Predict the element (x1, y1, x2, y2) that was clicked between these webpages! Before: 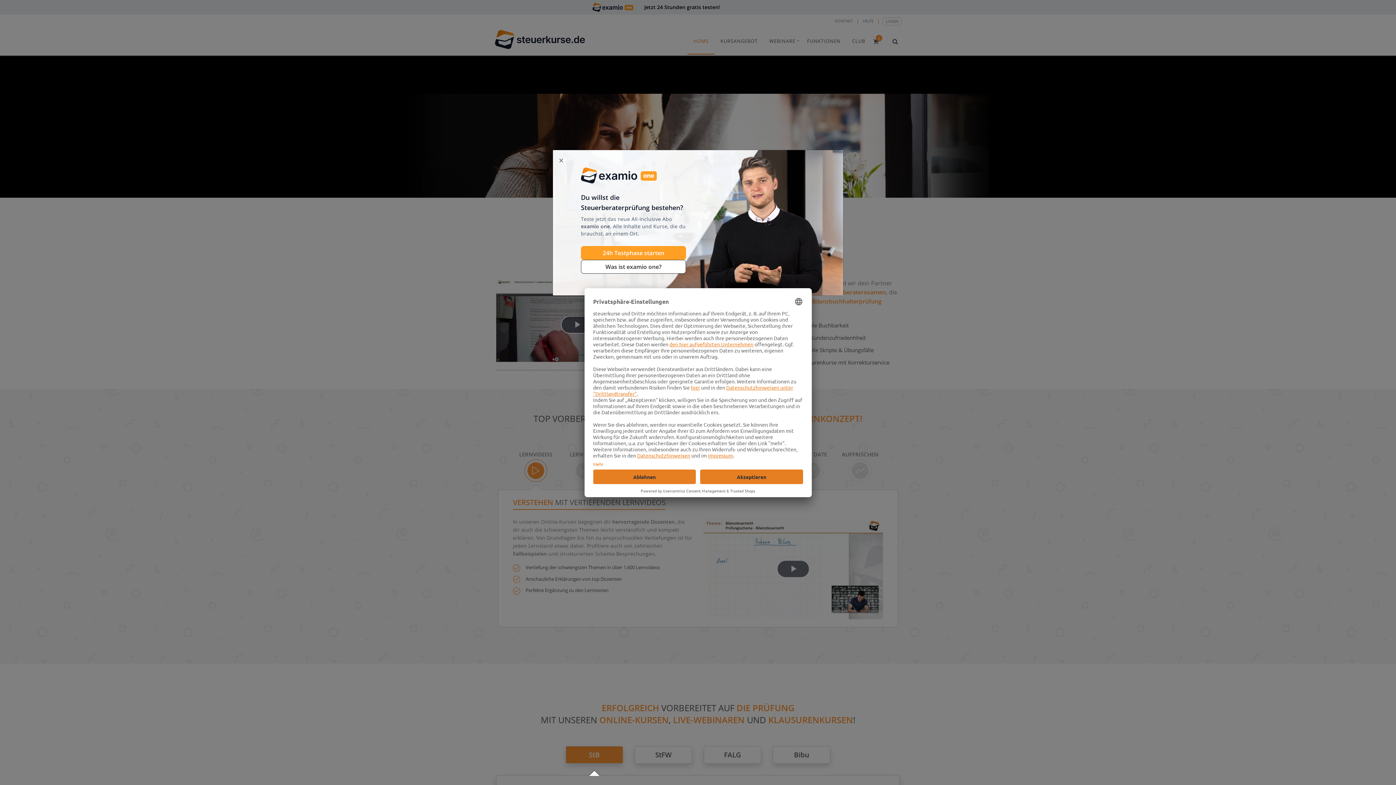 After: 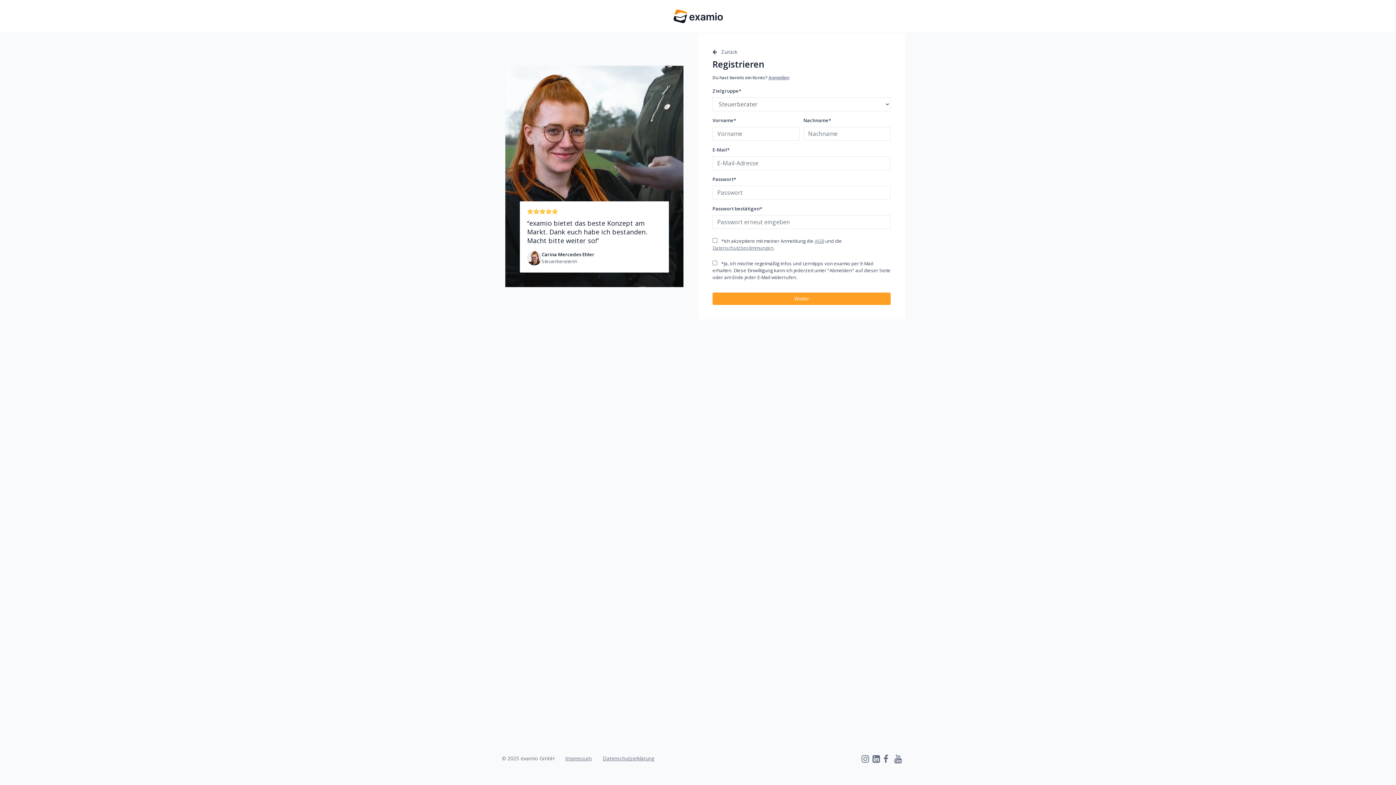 Action: bbox: (581, 246, 686, 260) label: 24h Testphase starten